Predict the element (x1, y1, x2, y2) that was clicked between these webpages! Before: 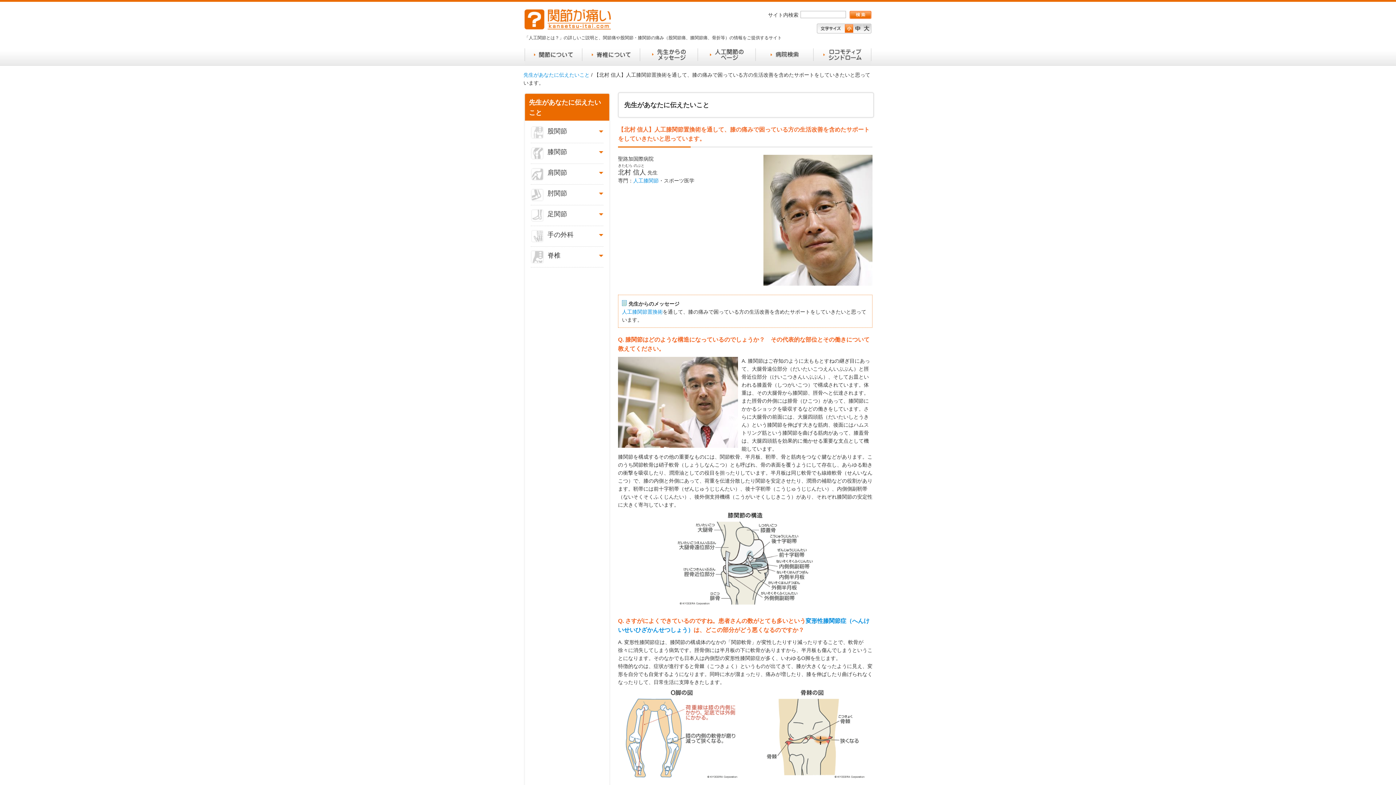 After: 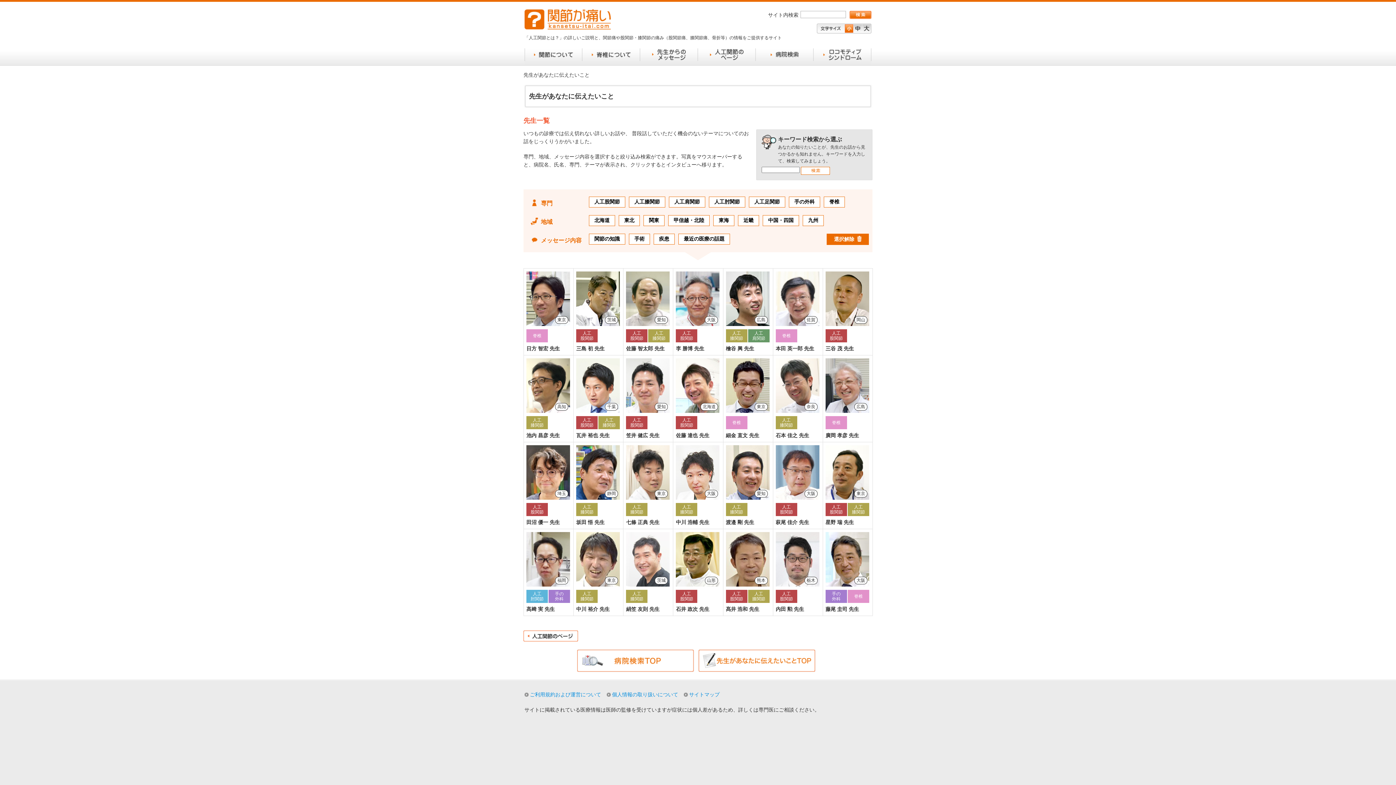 Action: bbox: (640, 60, 698, 64)